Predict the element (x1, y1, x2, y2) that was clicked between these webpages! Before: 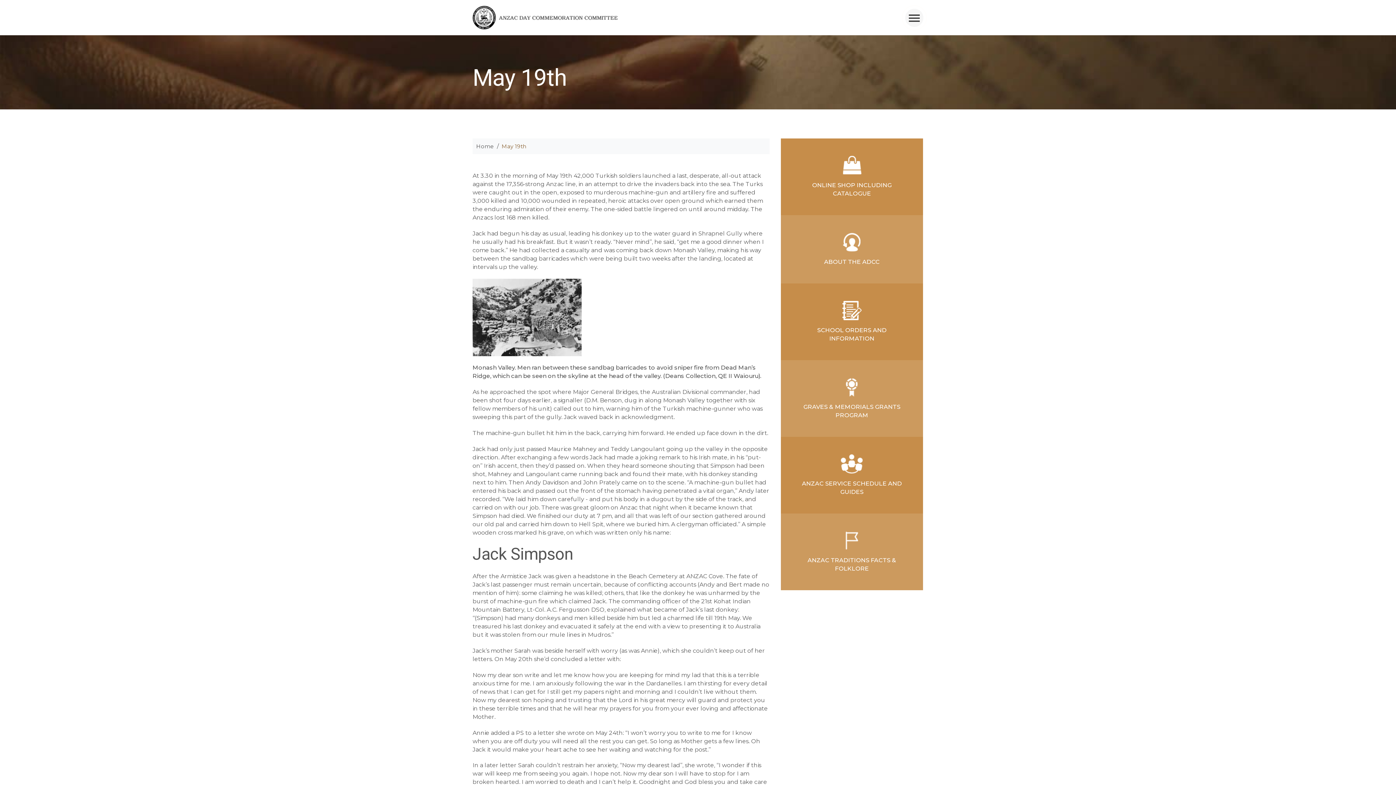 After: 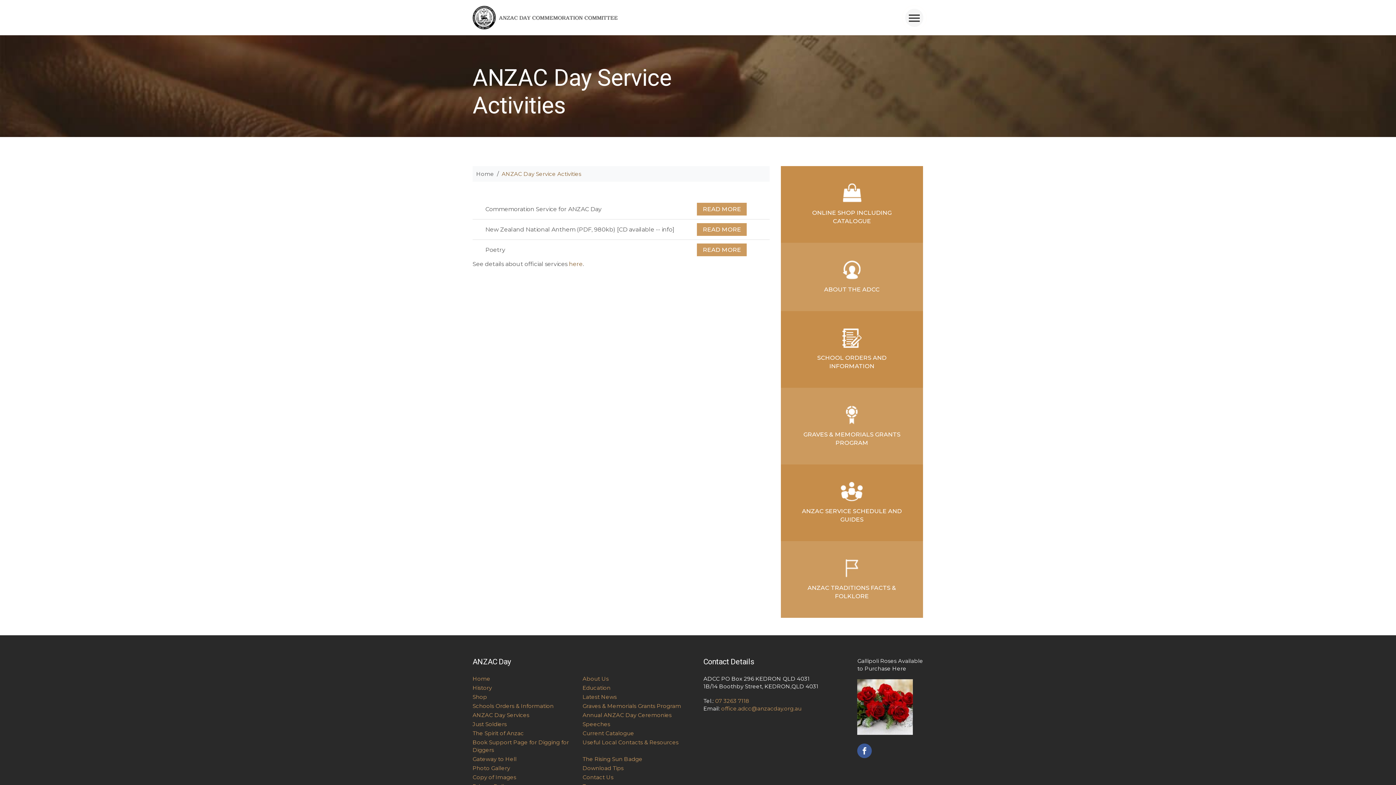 Action: bbox: (780, 437, 923, 513) label: ANZAC SERVICE SCHEDULE AND GUIDES